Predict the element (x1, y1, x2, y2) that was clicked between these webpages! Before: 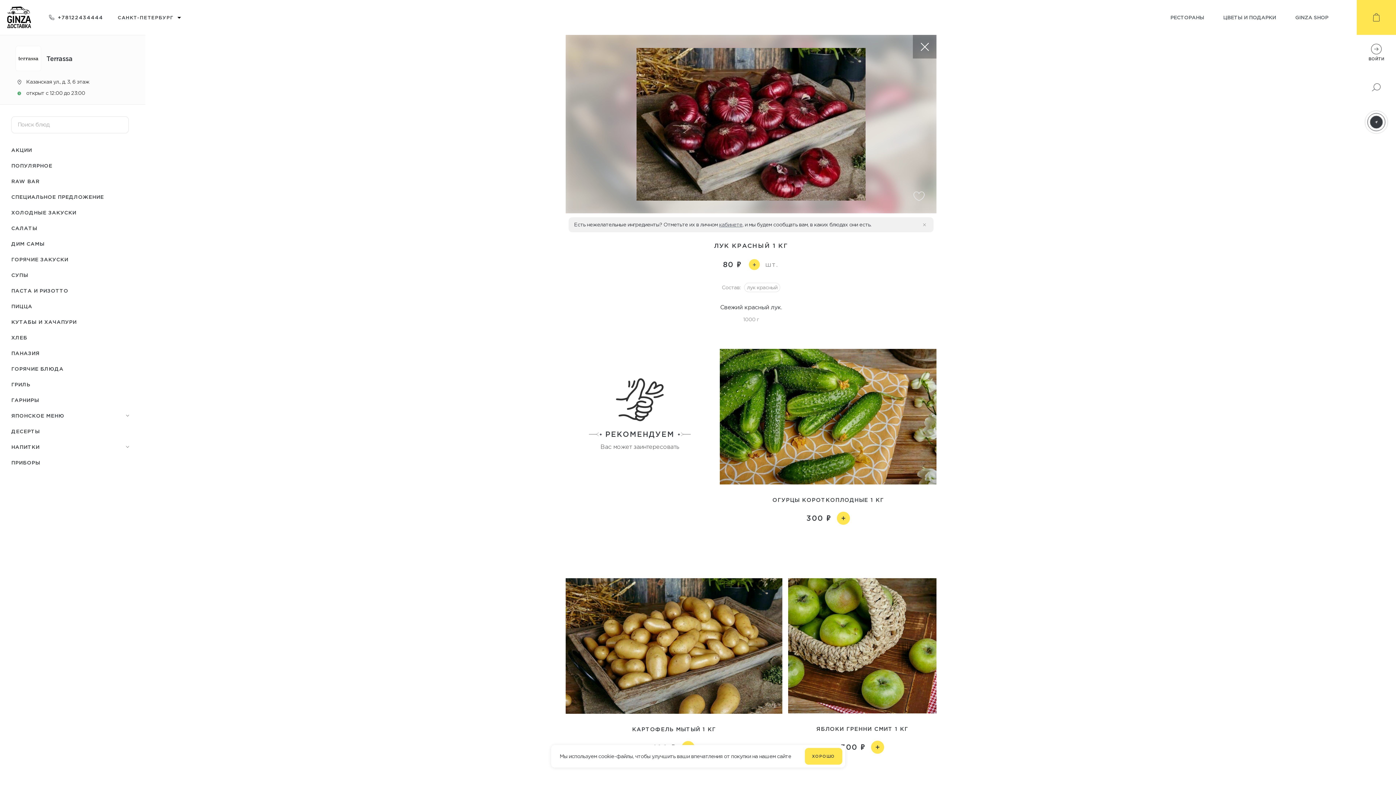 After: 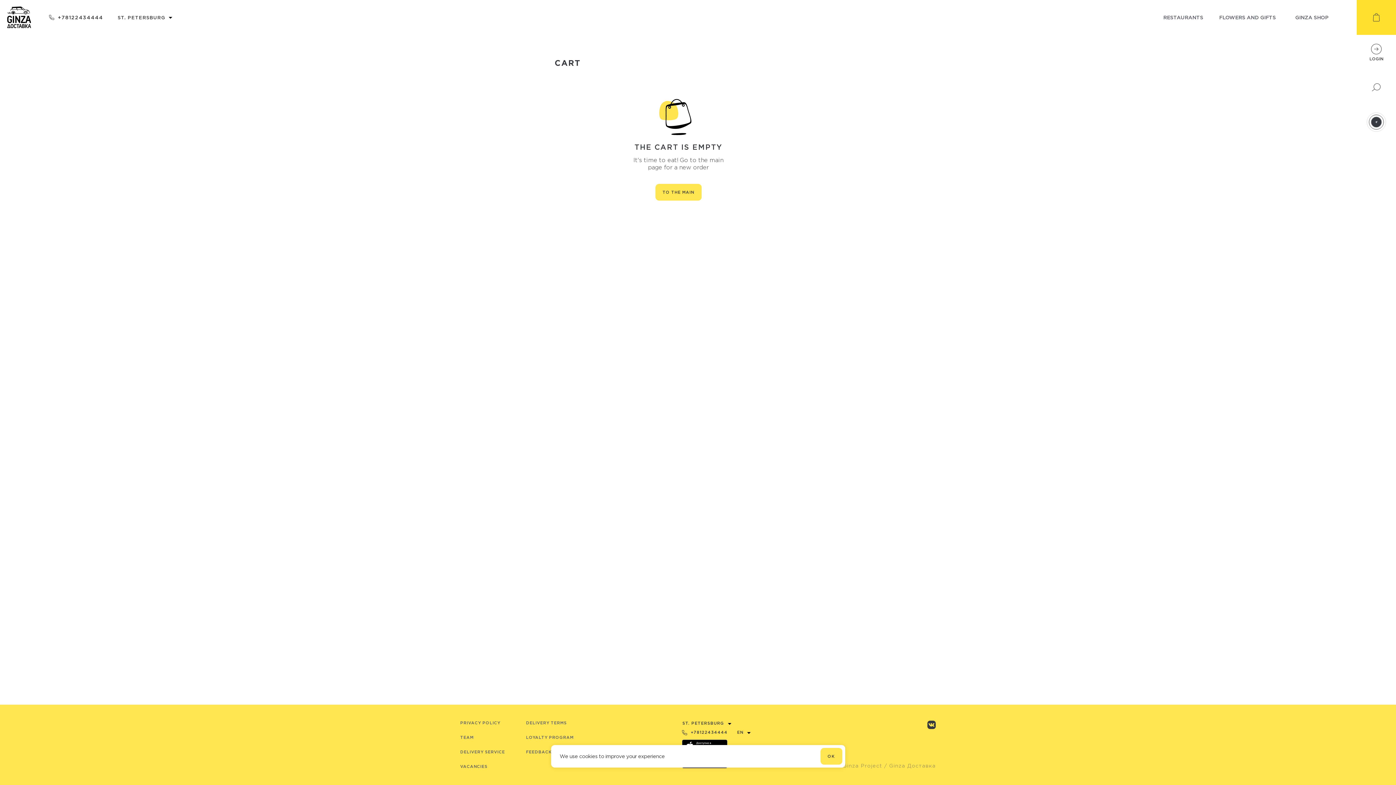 Action: bbox: (1357, 0, 1396, 34)